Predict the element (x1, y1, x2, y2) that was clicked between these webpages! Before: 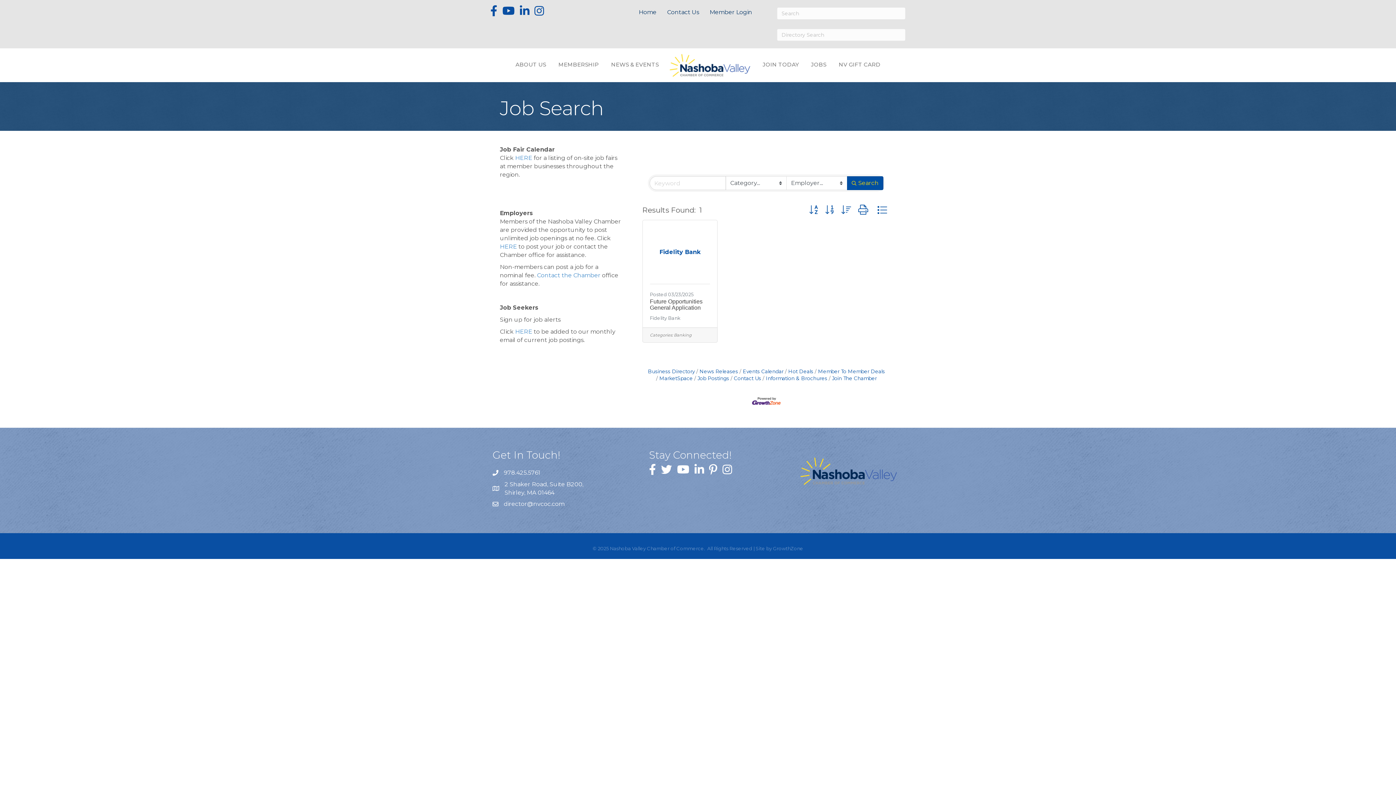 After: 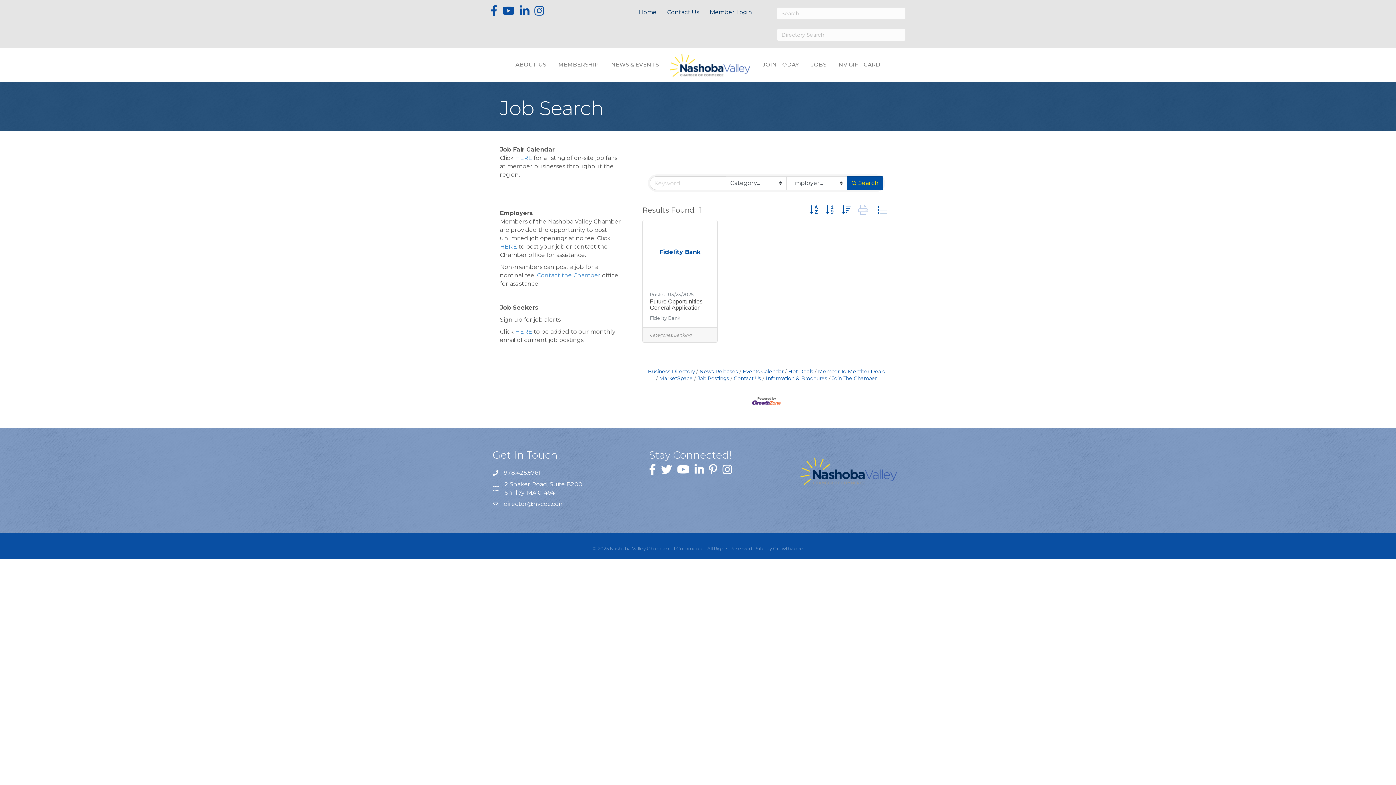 Action: bbox: (854, 202, 871, 217)